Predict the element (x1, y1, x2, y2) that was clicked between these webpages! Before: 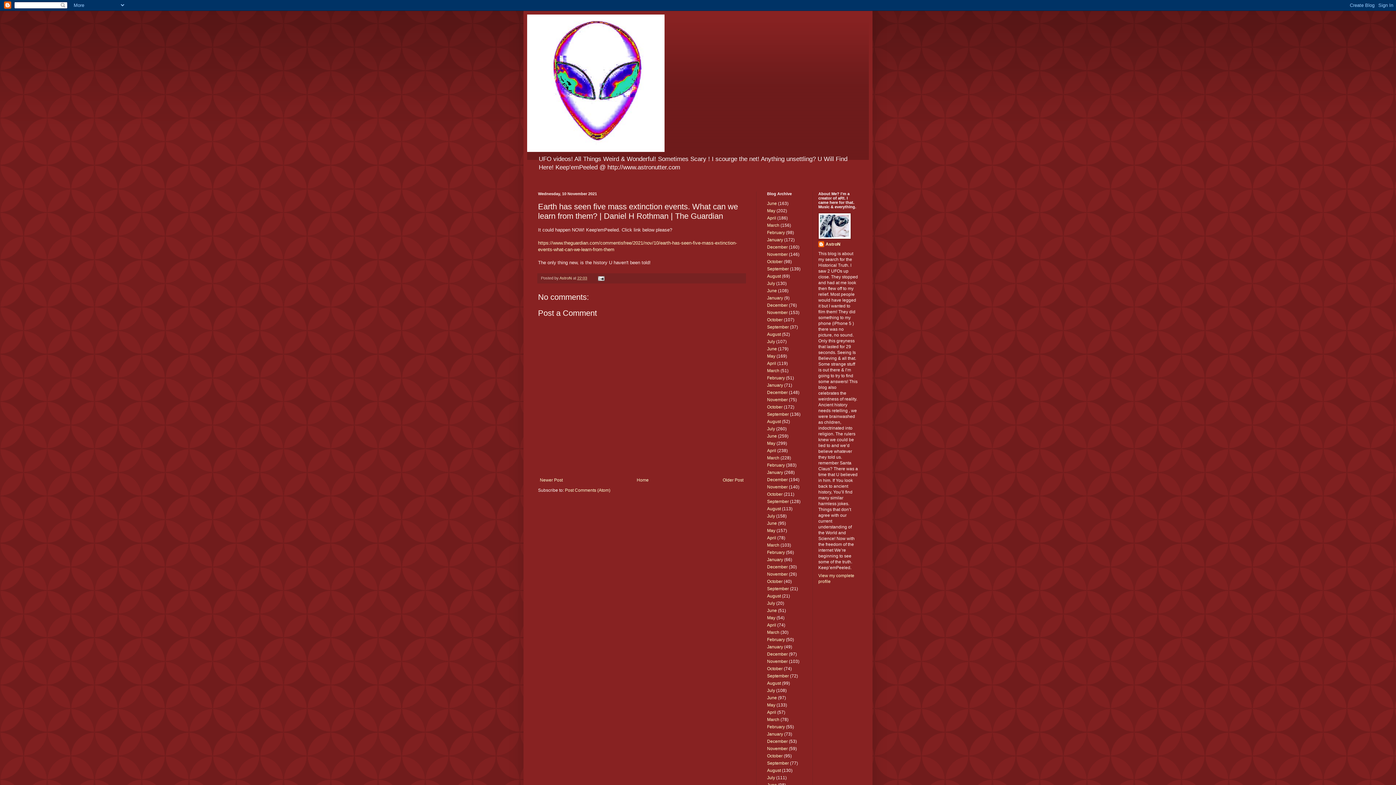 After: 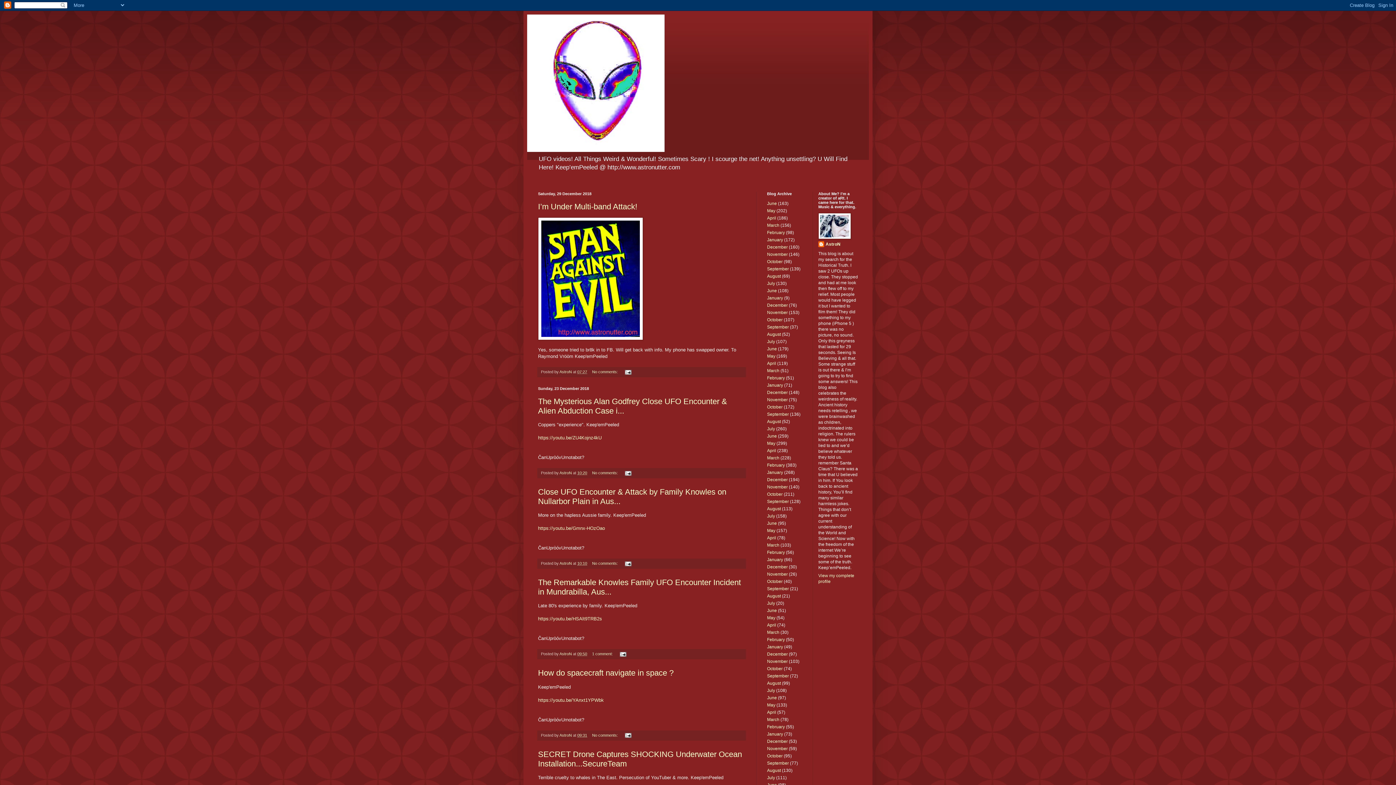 Action: bbox: (767, 739, 788, 744) label: December